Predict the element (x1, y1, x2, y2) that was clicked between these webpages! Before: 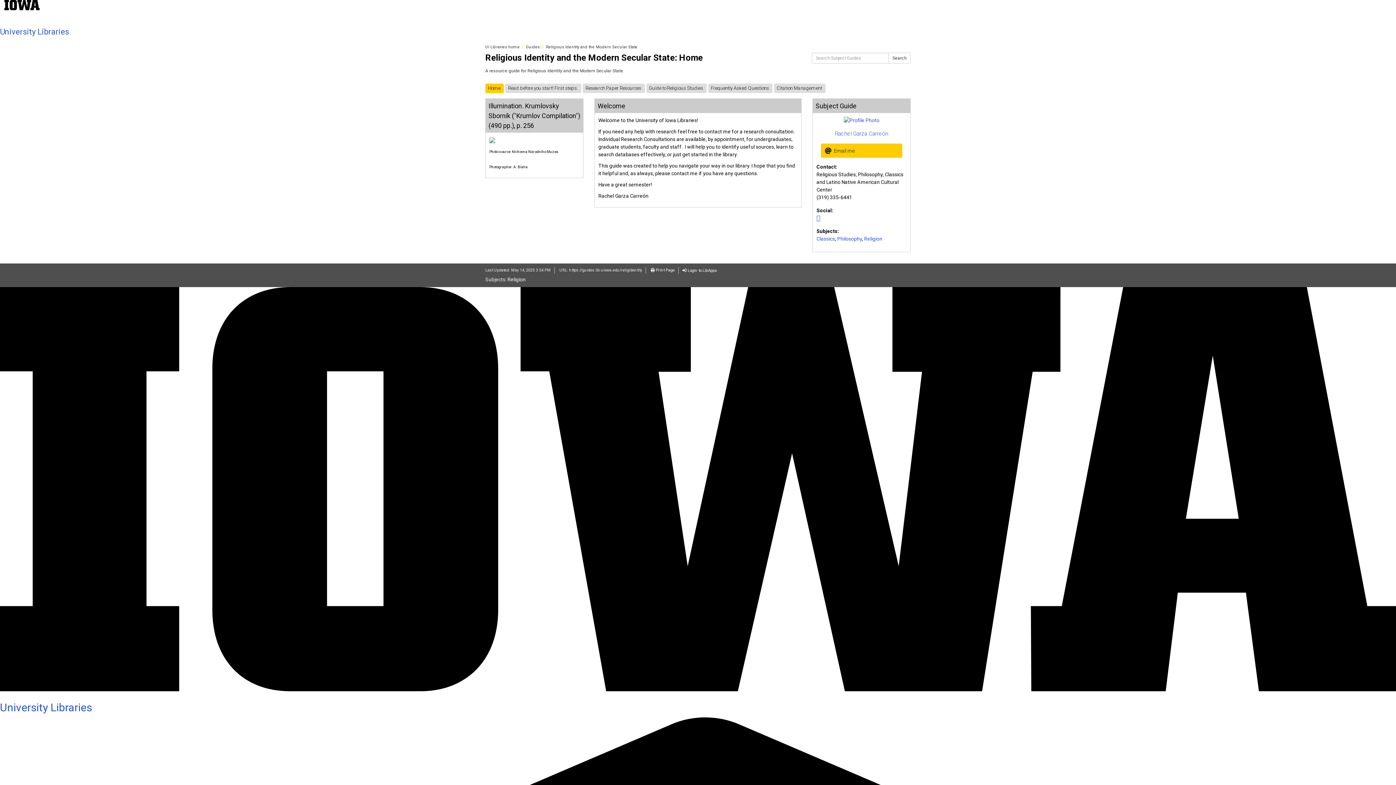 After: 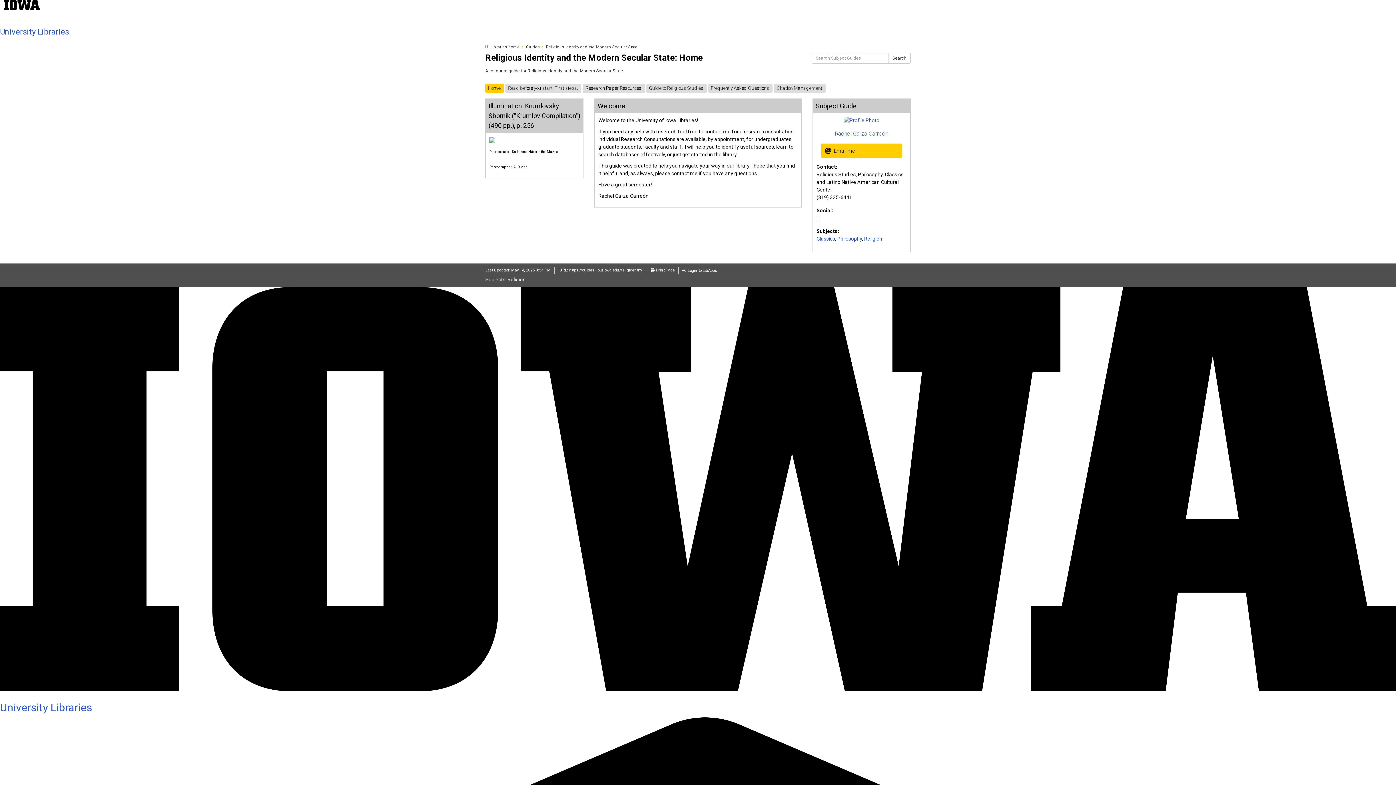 Action: label: Home bbox: (485, 83, 503, 92)